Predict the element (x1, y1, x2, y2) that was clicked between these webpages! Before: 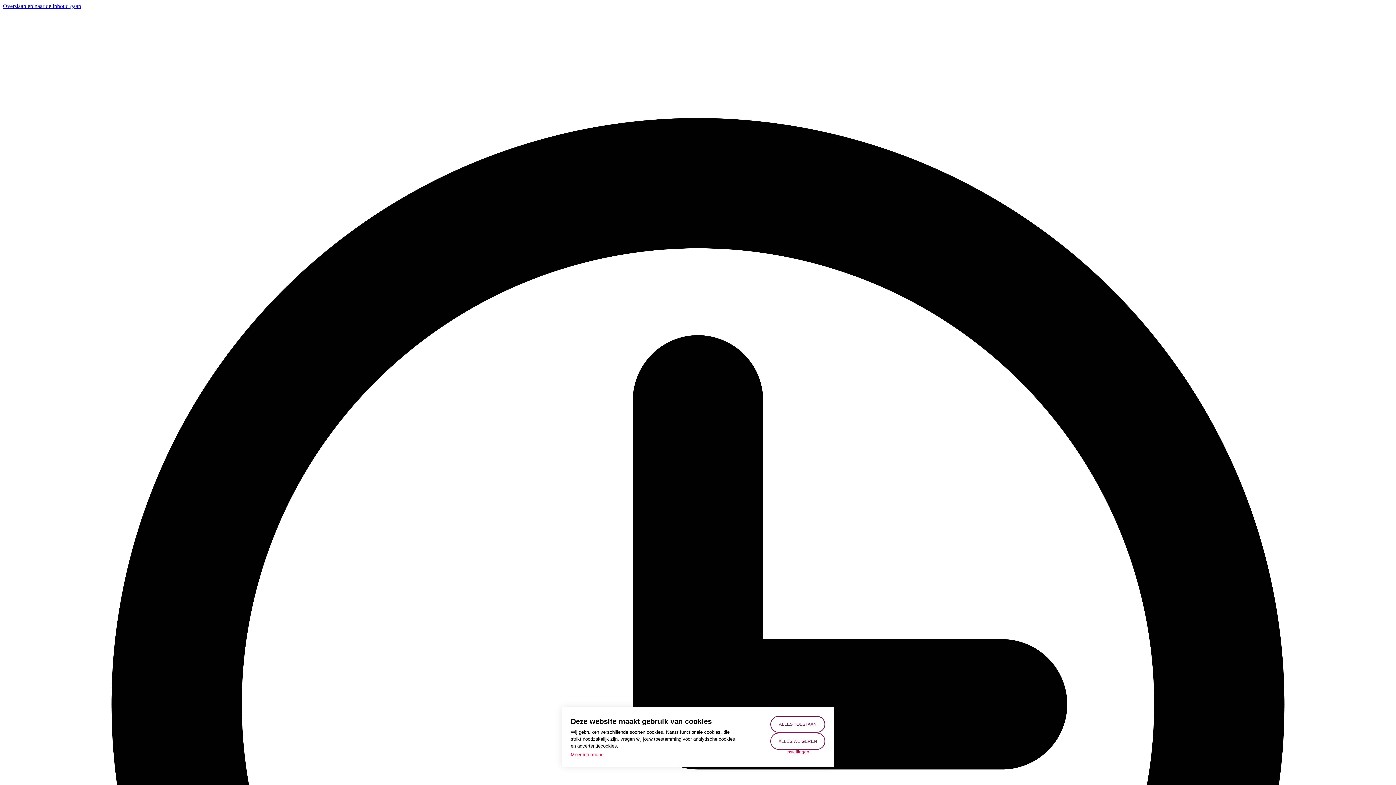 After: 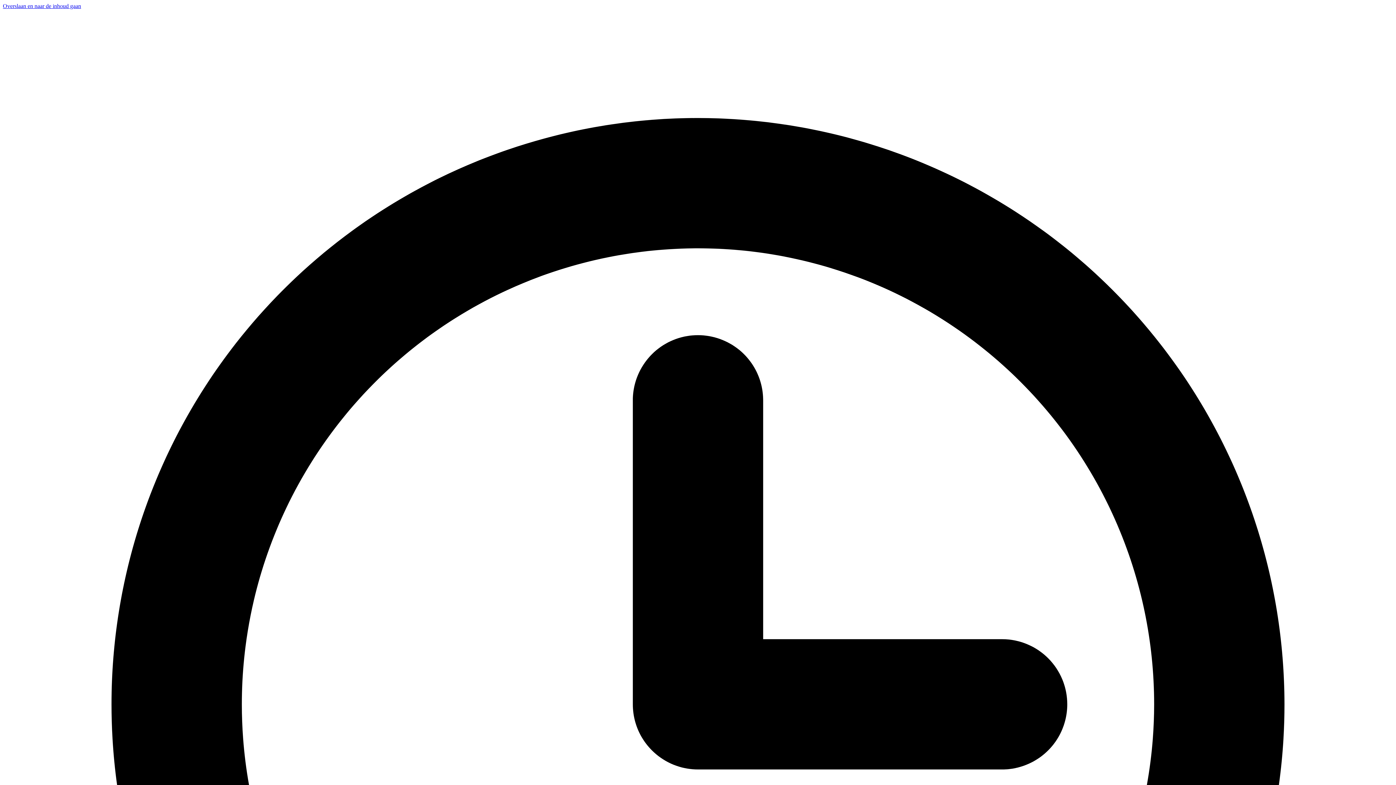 Action: bbox: (770, 733, 825, 750) label: ALLES WEIGEREN